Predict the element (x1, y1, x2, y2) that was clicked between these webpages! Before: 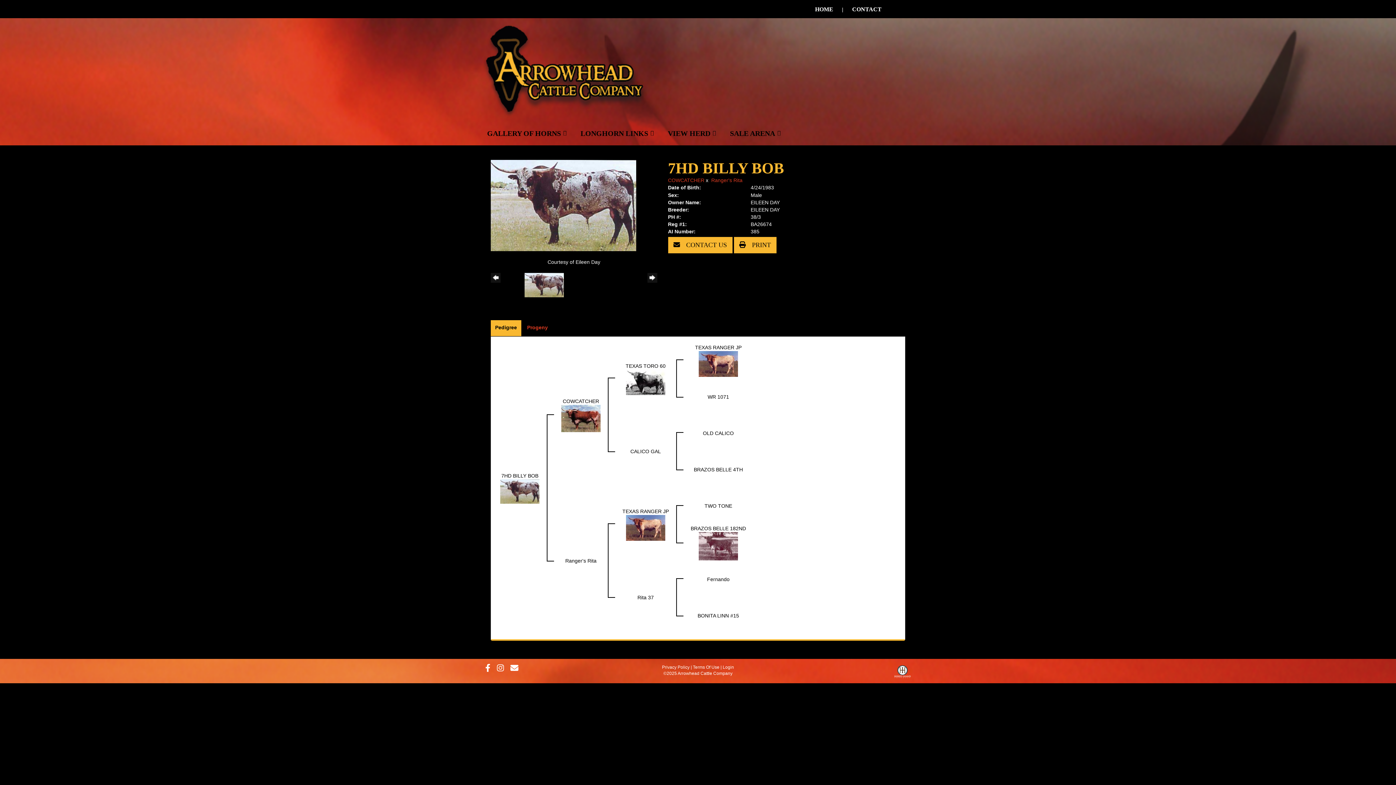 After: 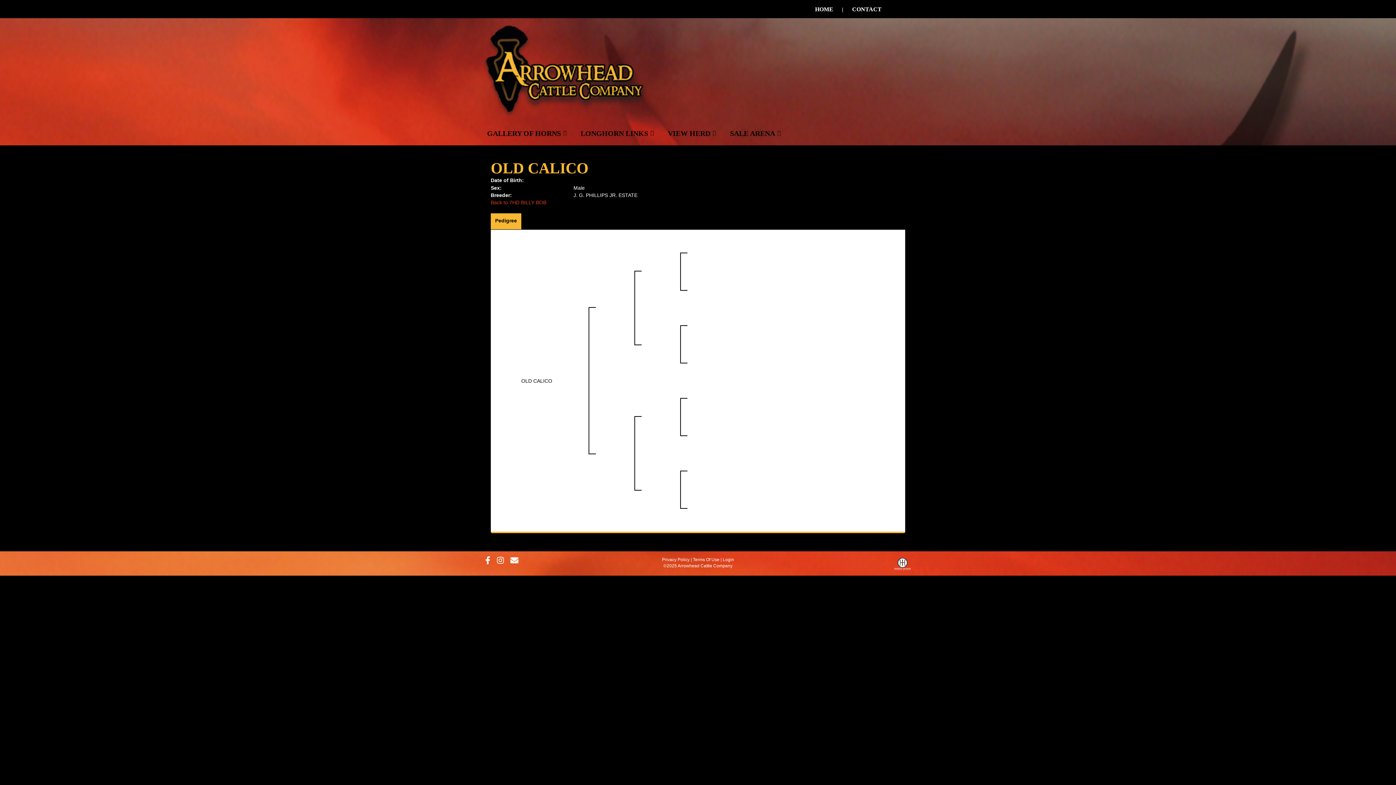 Action: bbox: (703, 430, 734, 436) label: OLD CALICO